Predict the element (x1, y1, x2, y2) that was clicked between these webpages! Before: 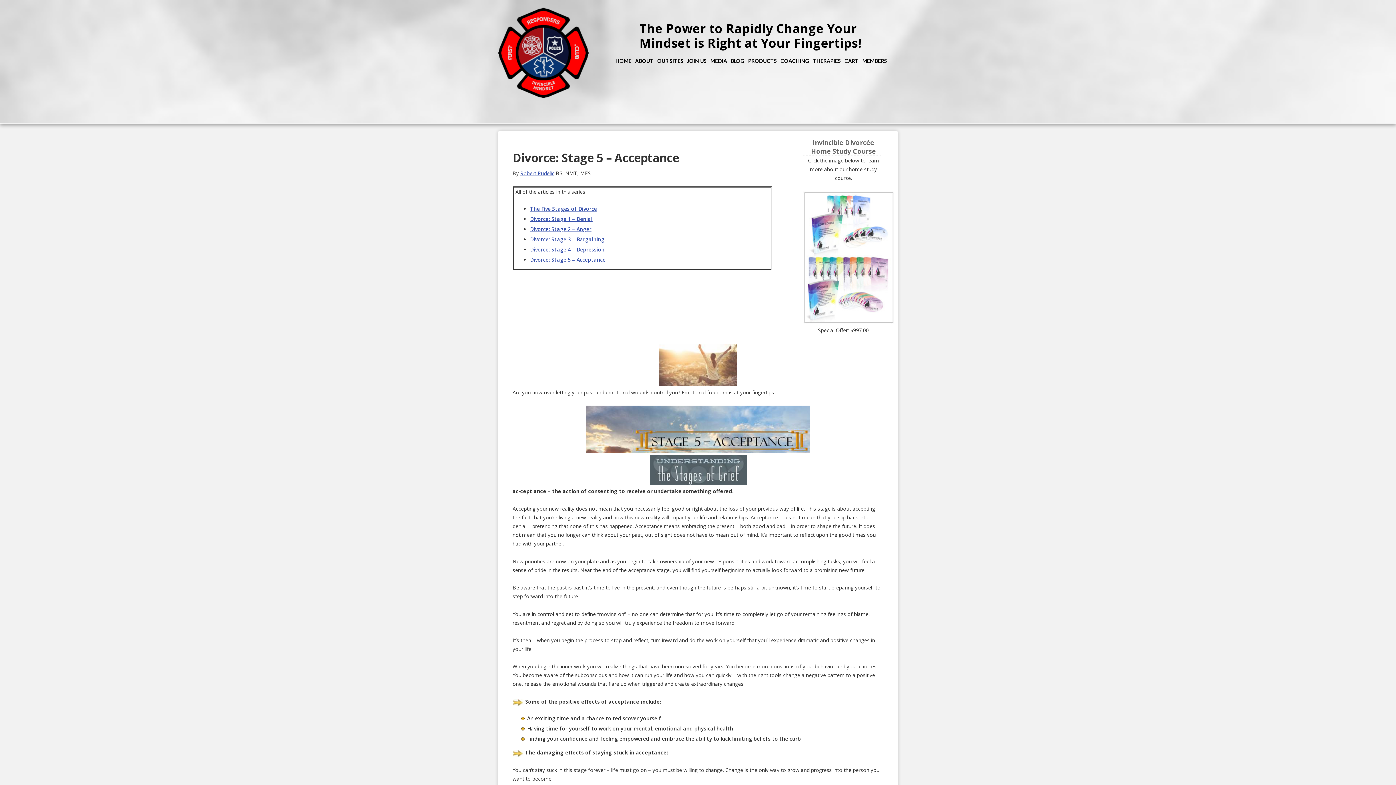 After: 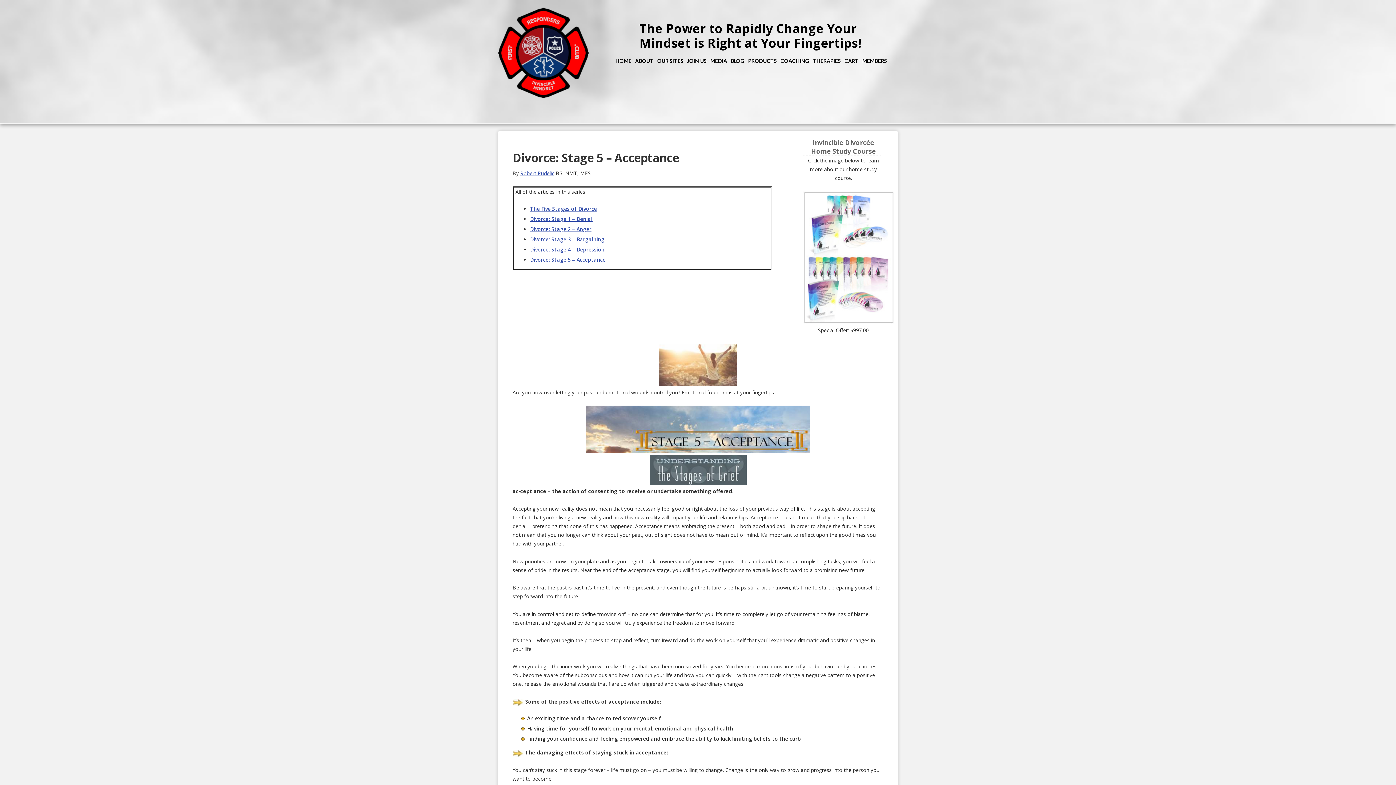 Action: bbox: (530, 256, 605, 263) label: Divorce: Stage 5 – Acceptance